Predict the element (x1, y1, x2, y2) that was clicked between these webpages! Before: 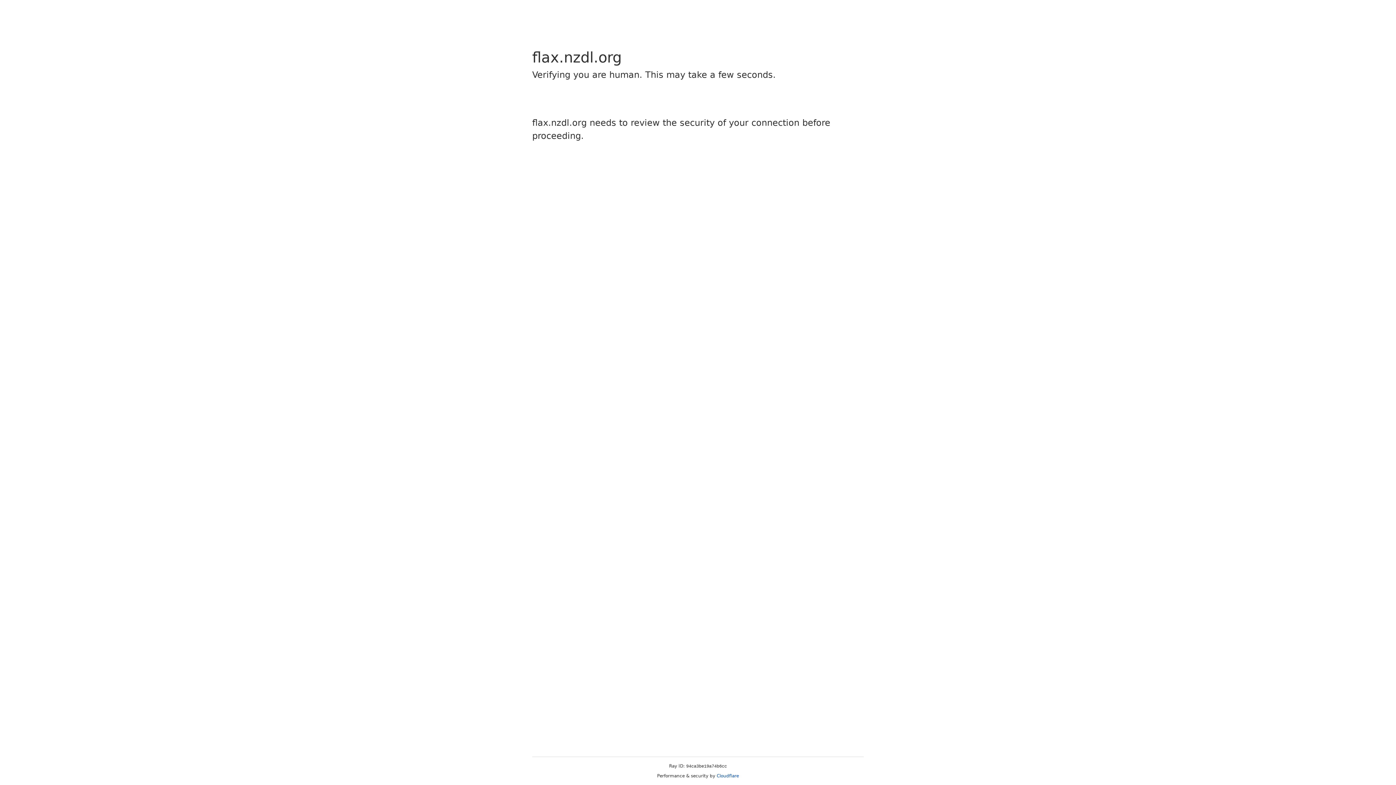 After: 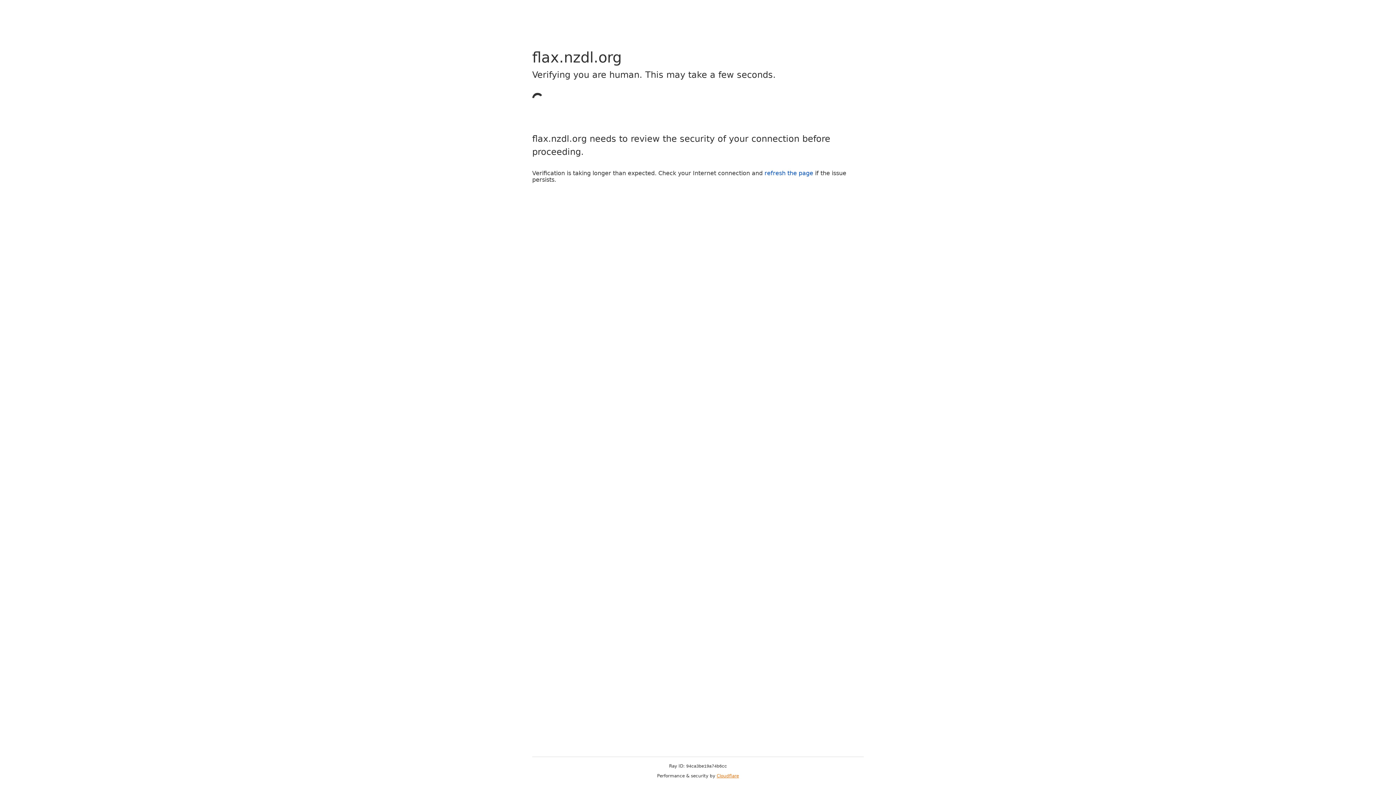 Action: bbox: (716, 773, 739, 778) label: Cloudflare